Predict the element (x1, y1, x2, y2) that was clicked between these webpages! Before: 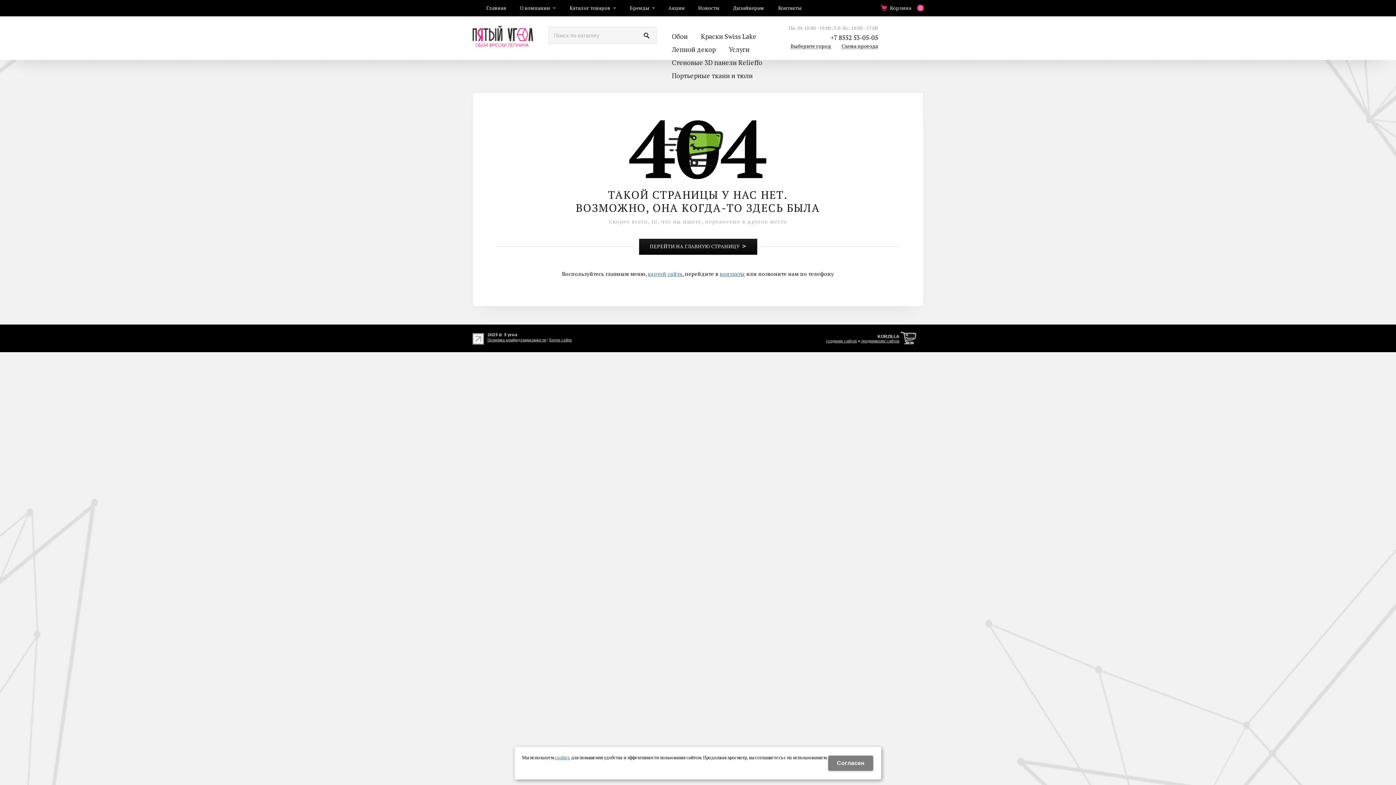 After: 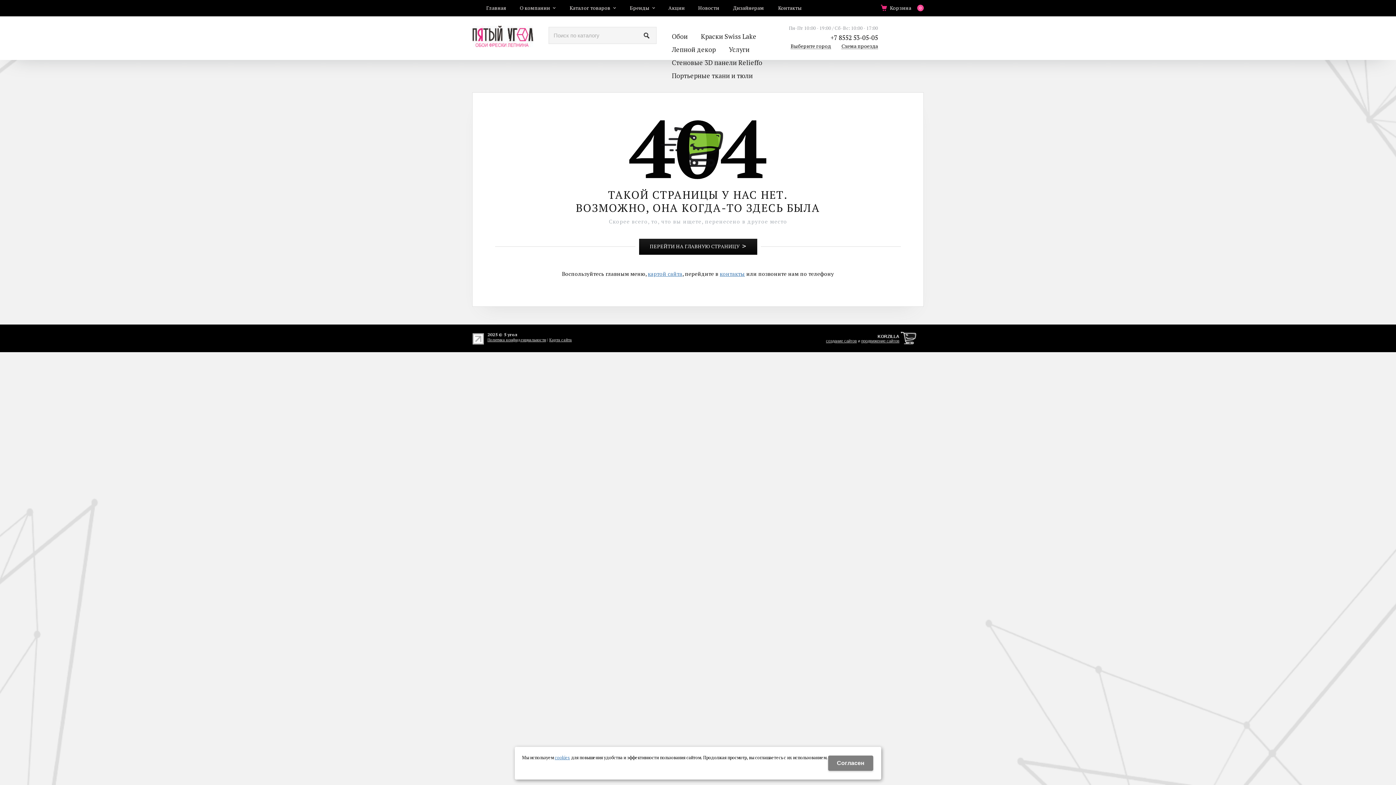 Action: bbox: (830, 33, 878, 41) label: +7 8552 53-05-05